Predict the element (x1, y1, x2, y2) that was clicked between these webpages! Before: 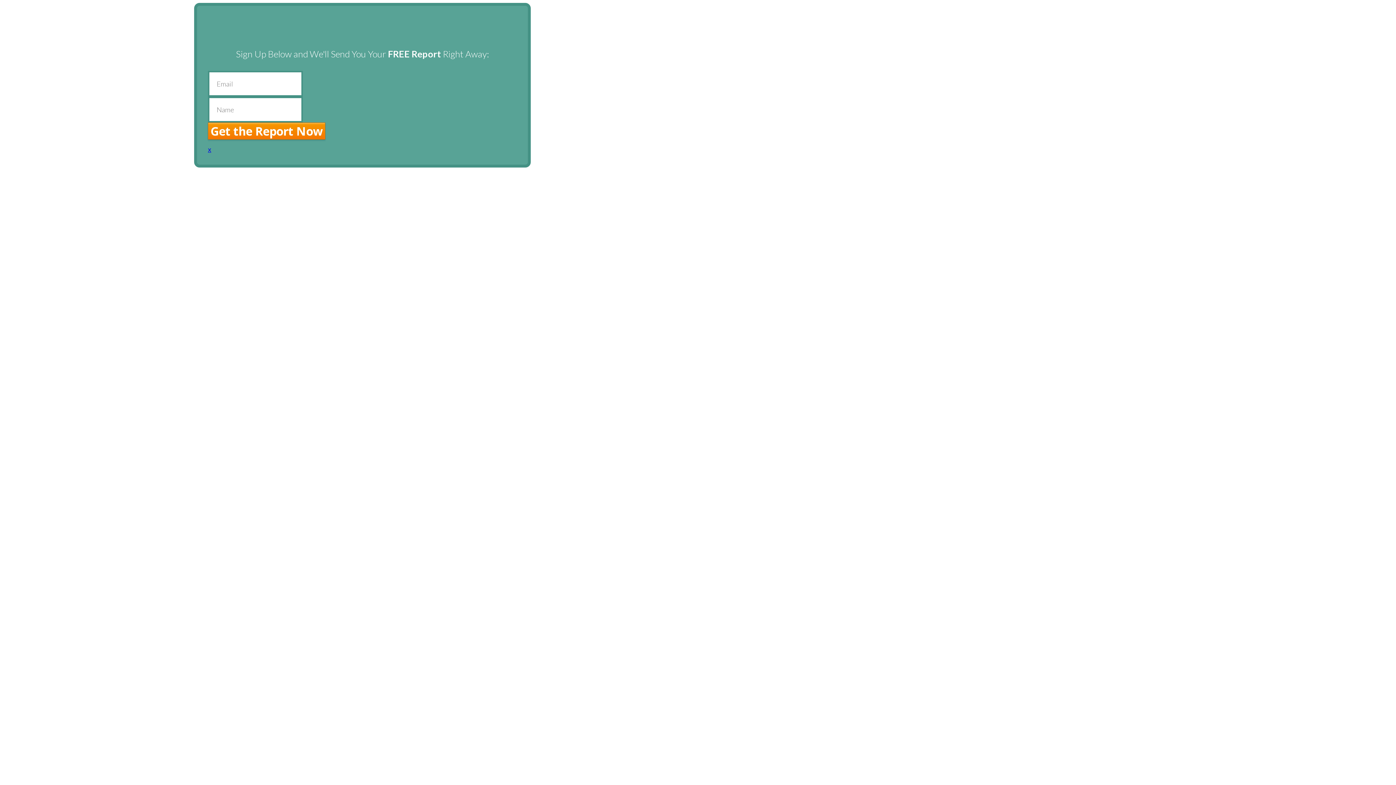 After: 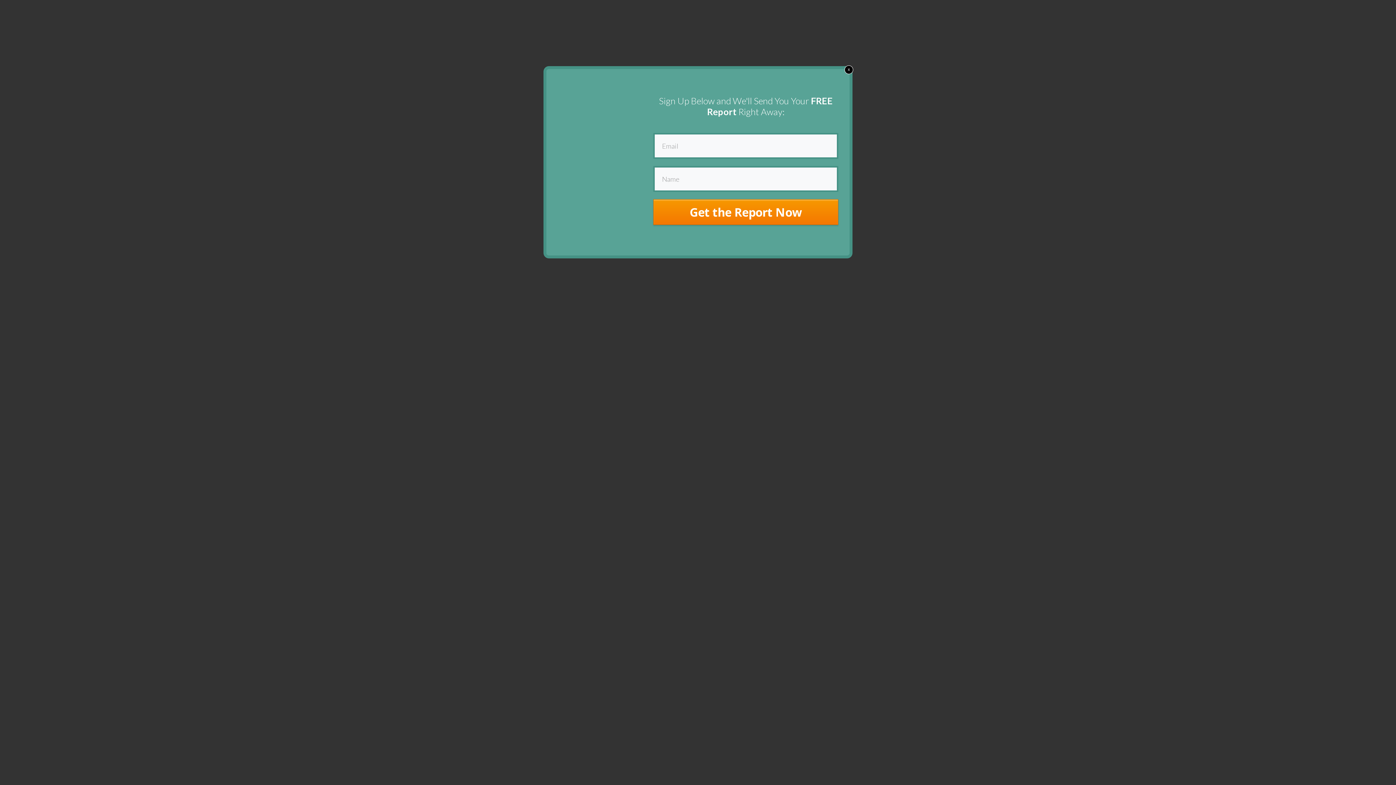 Action: label: Get the Report Now bbox: (208, 122, 325, 139)